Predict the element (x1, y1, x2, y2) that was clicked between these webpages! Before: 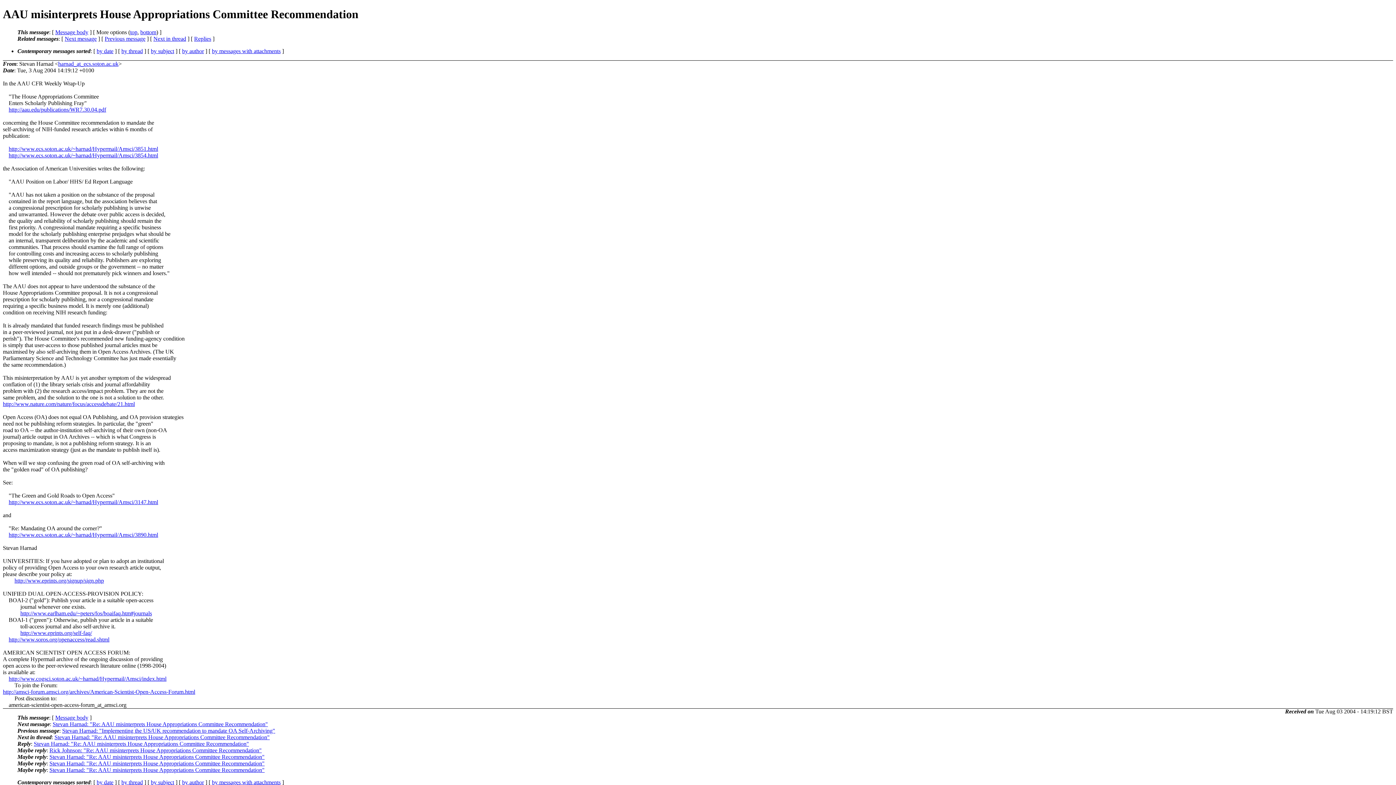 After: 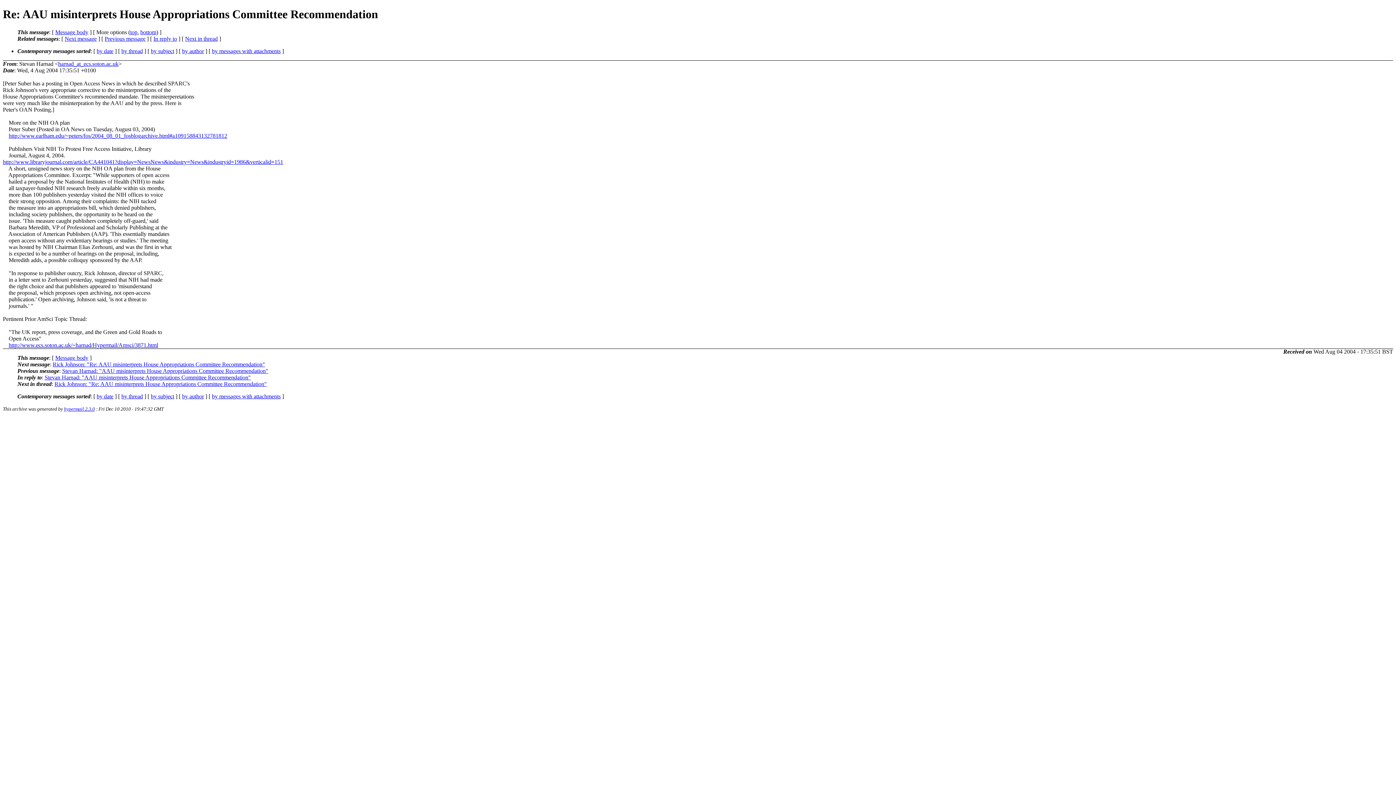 Action: label: Stevan Harnad: "Re: AAU misinterprets House Appropriations Committee Recommendation" bbox: (33, 741, 249, 747)